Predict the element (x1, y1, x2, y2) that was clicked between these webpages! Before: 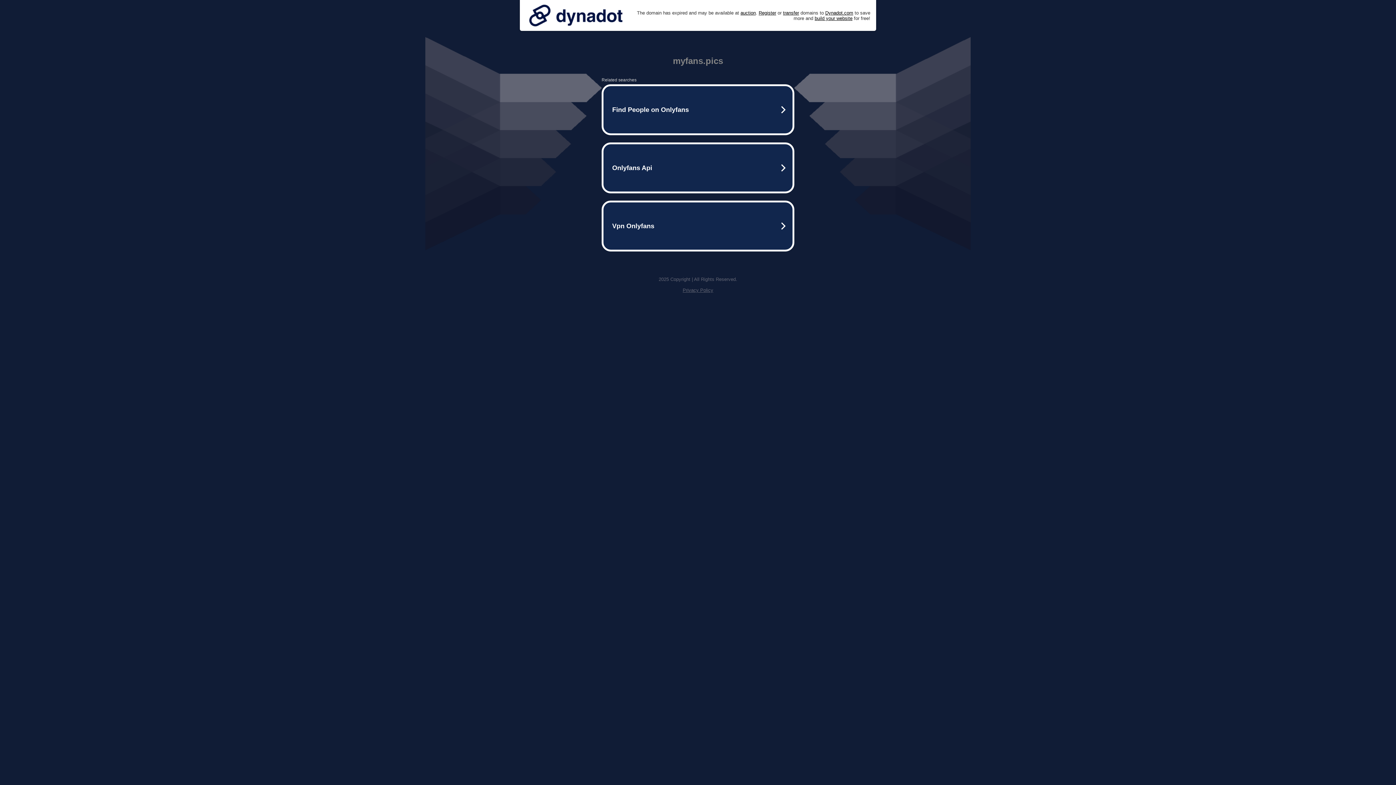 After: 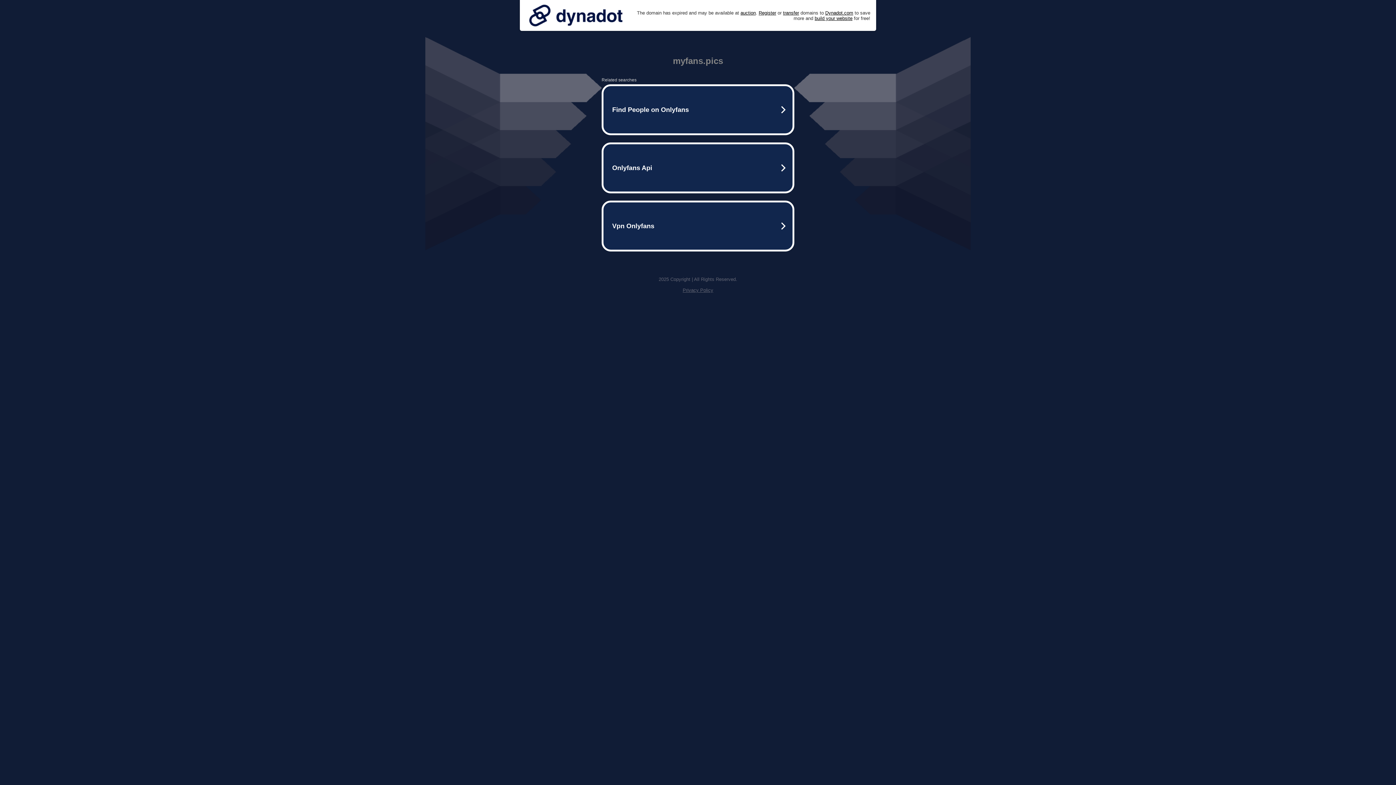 Action: bbox: (525, 0, 626, 30)